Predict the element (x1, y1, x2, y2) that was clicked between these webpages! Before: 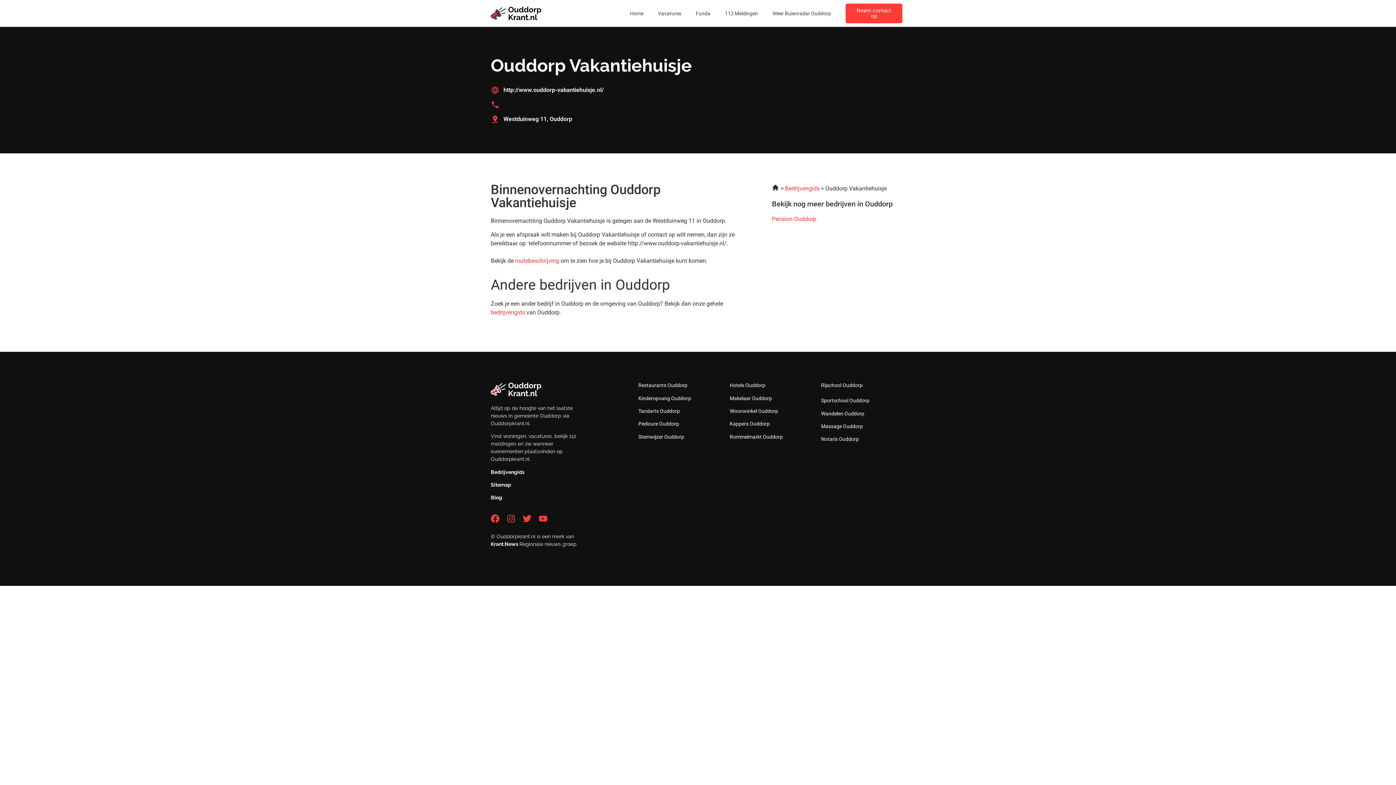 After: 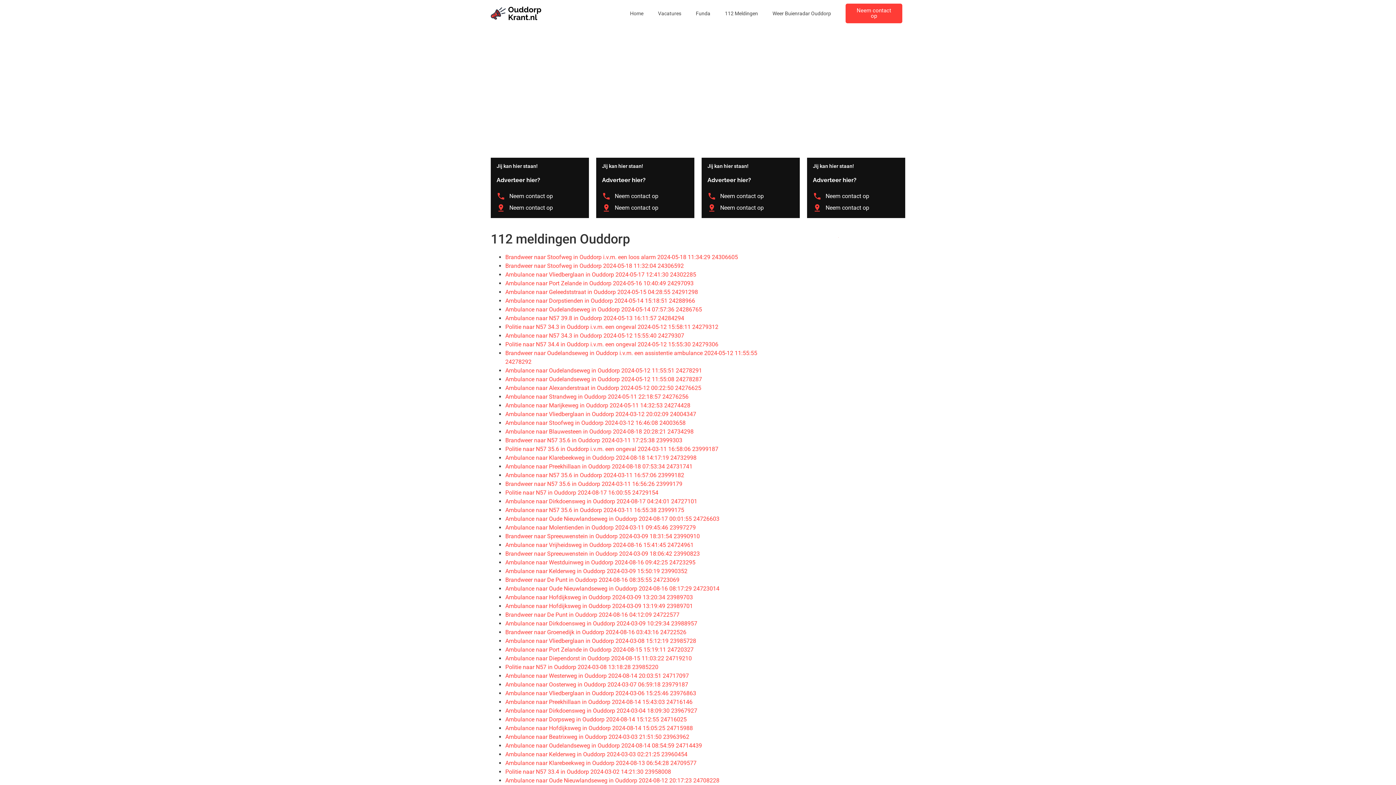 Action: label: 112 Meldingen bbox: (717, 5, 765, 21)